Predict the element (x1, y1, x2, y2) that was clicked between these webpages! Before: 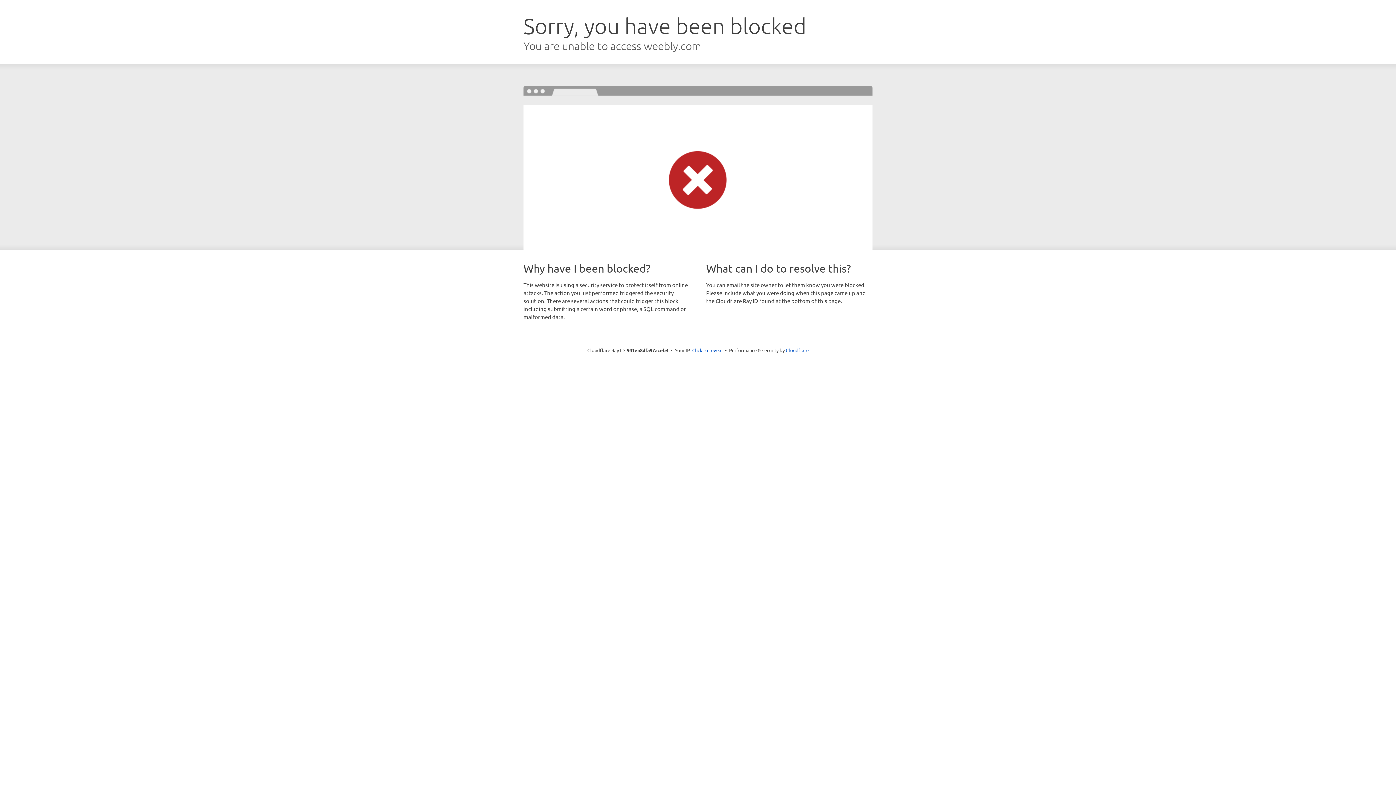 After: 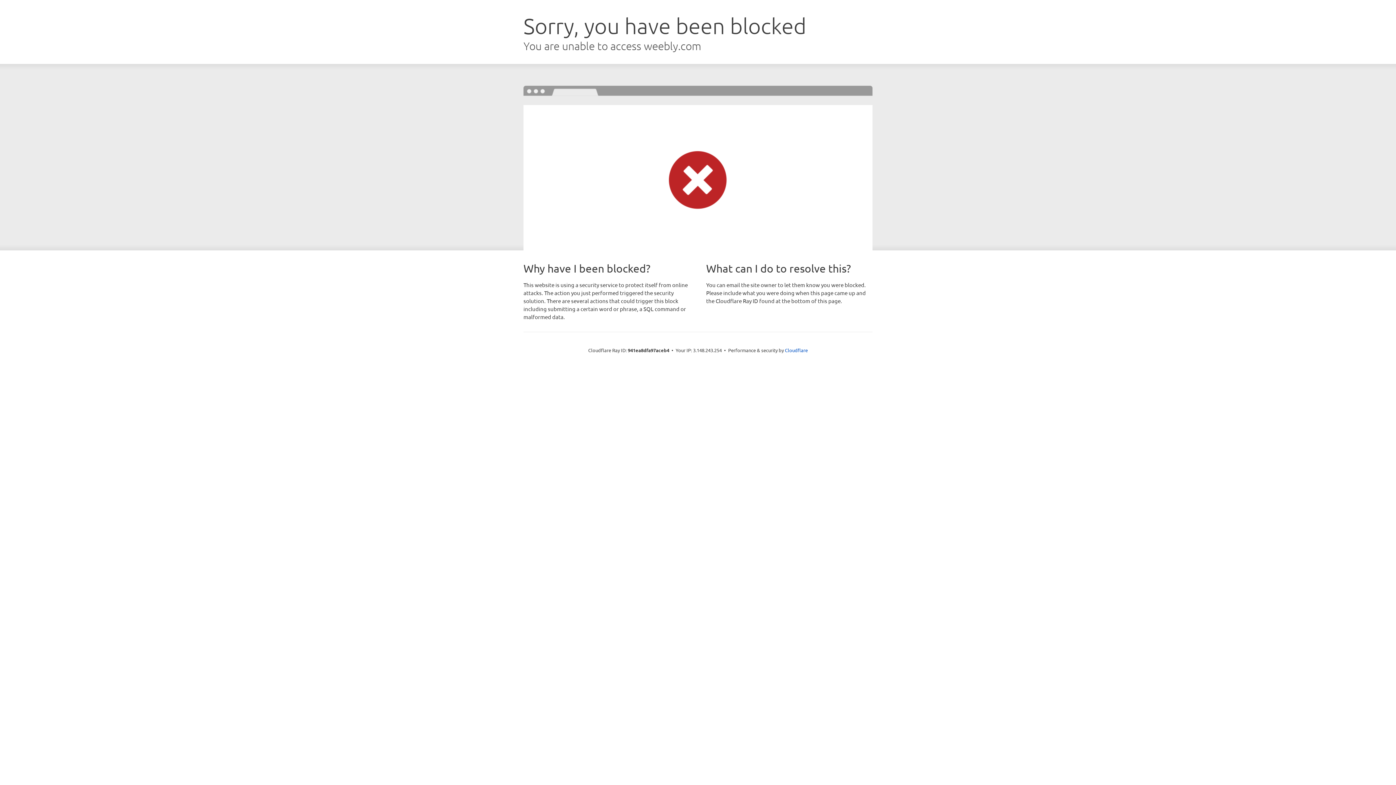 Action: bbox: (692, 346, 722, 353) label: Click to reveal